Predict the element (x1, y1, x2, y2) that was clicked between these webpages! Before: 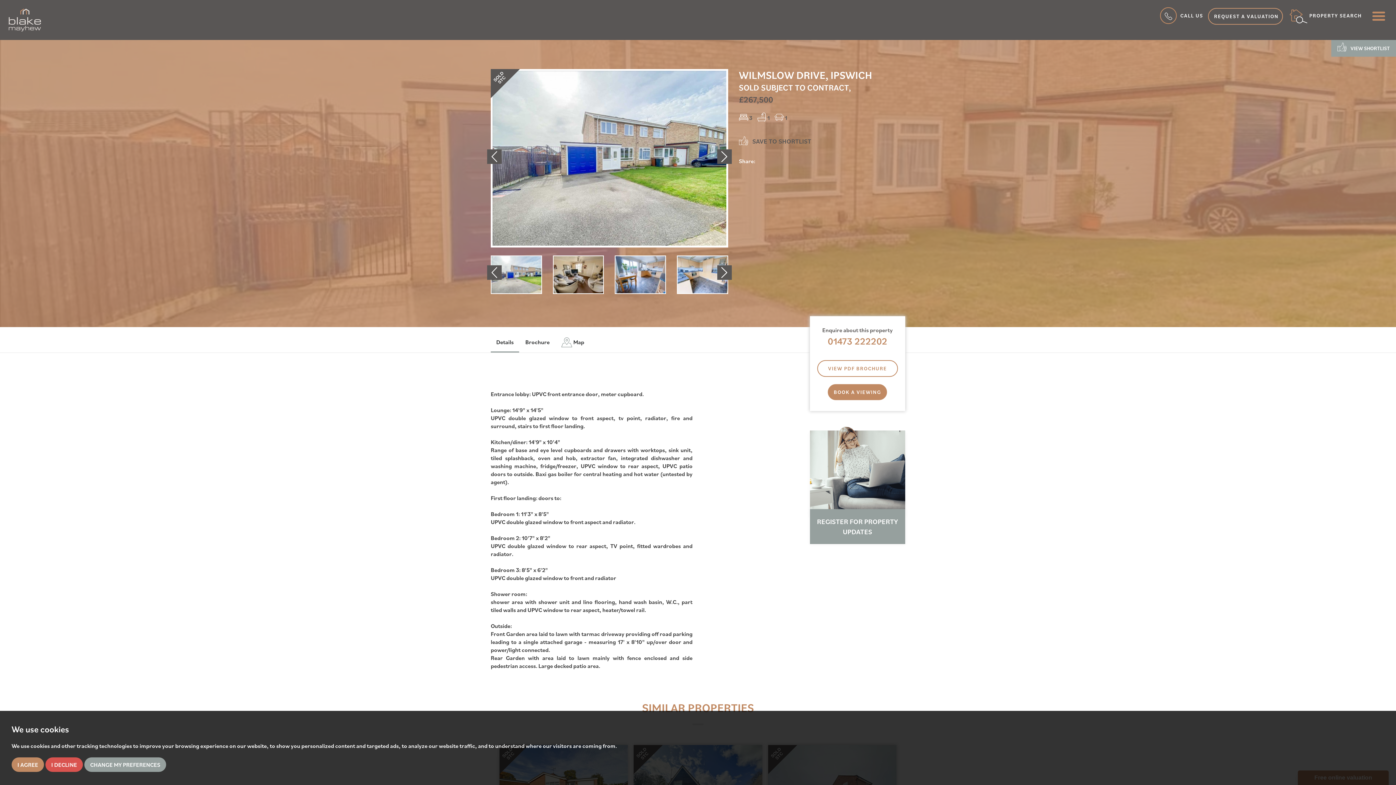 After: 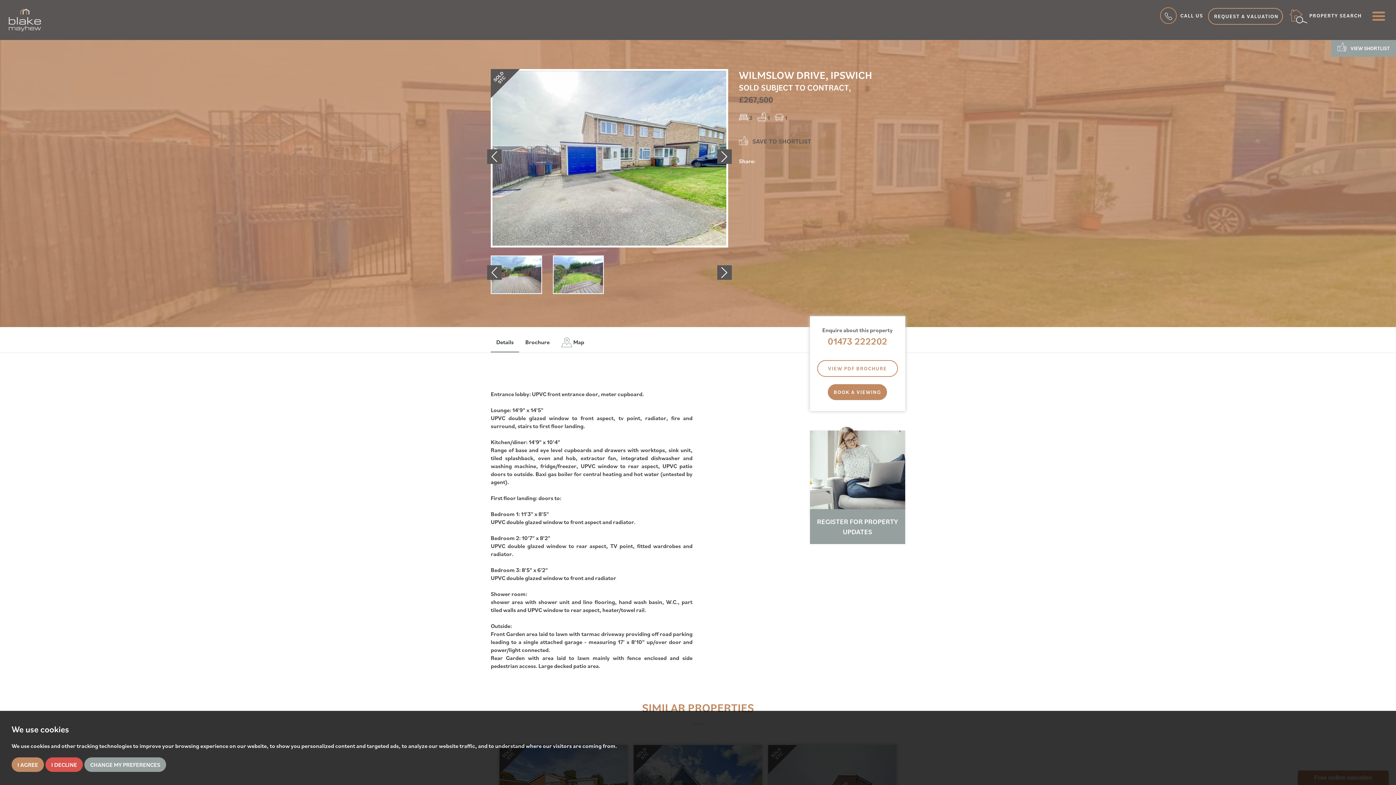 Action: bbox: (487, 265, 501, 279) label: Previous